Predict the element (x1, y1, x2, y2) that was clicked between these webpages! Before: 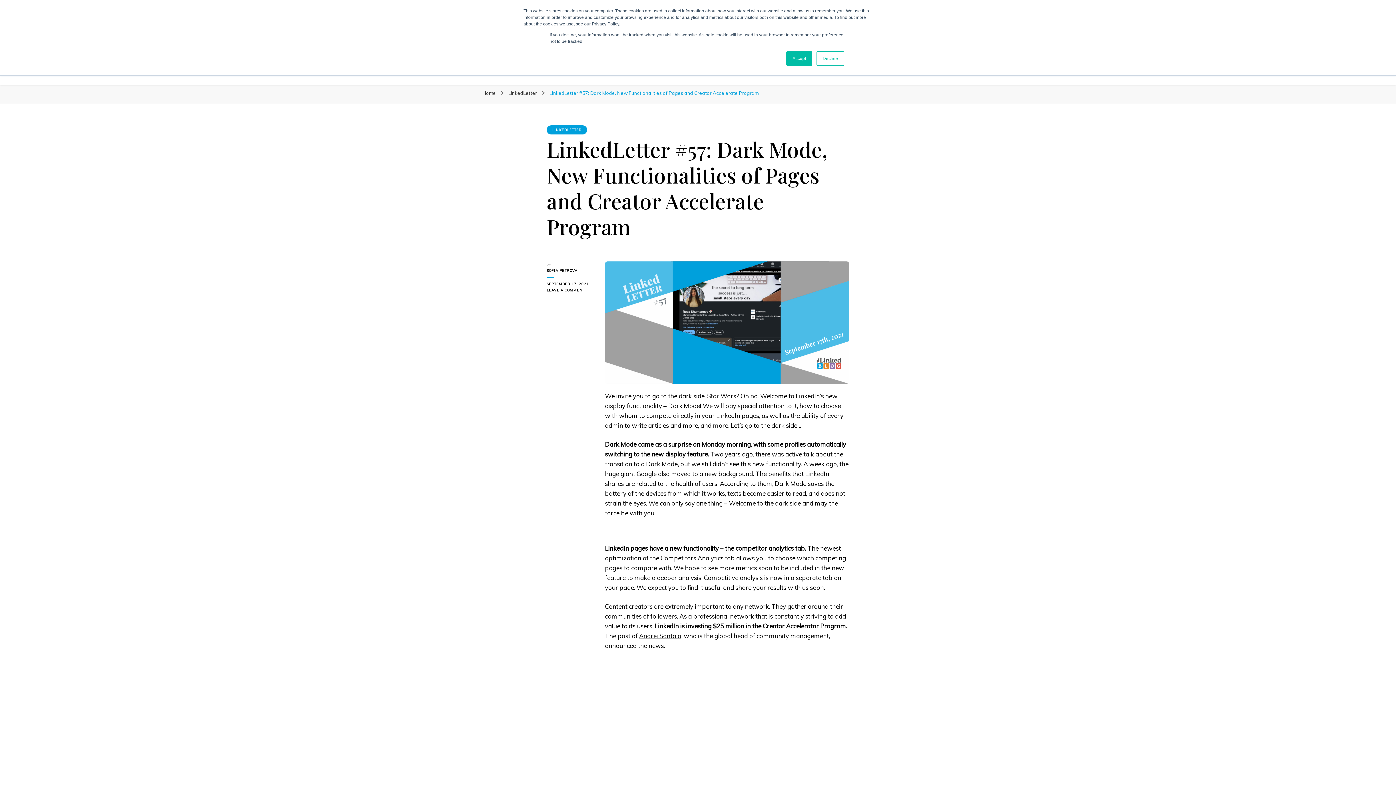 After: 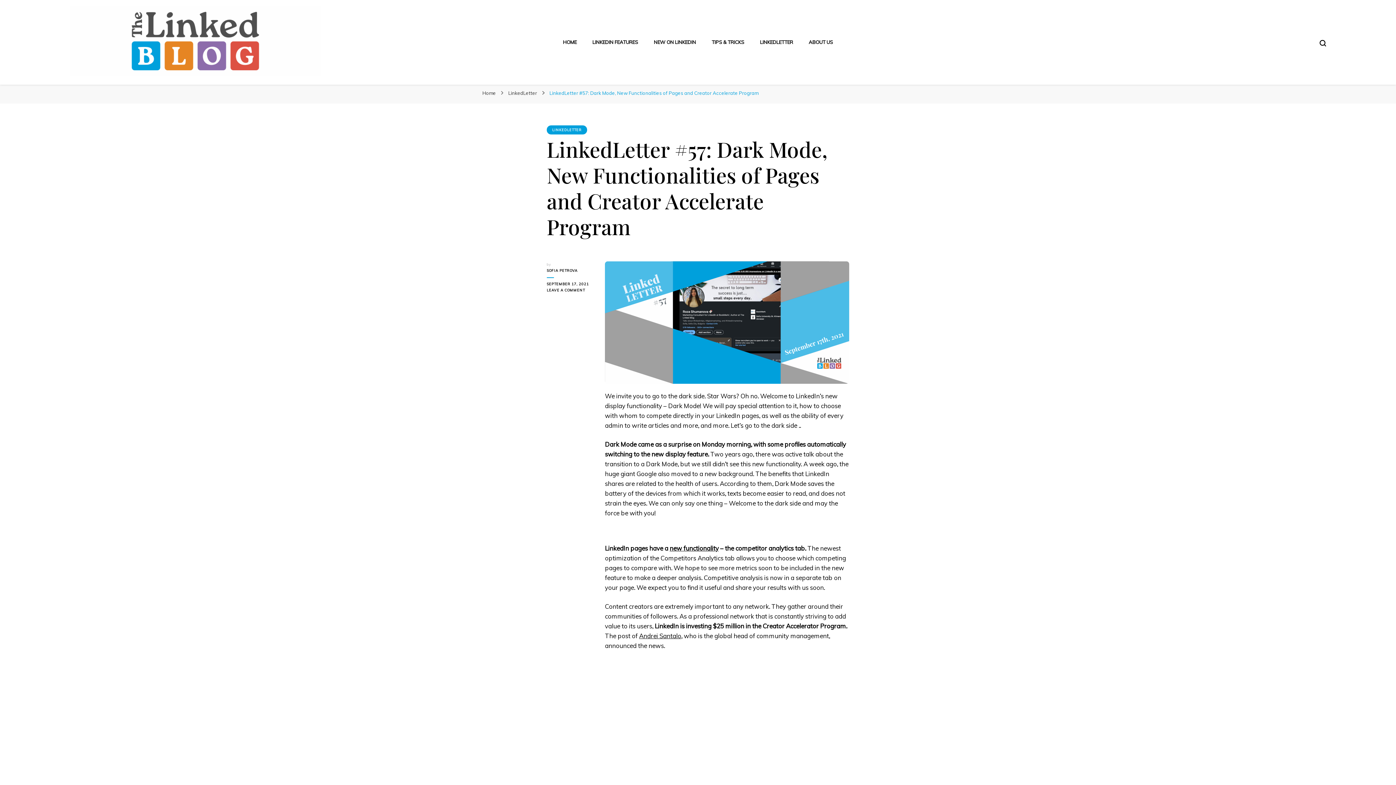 Action: label: Decline bbox: (816, 51, 844, 65)